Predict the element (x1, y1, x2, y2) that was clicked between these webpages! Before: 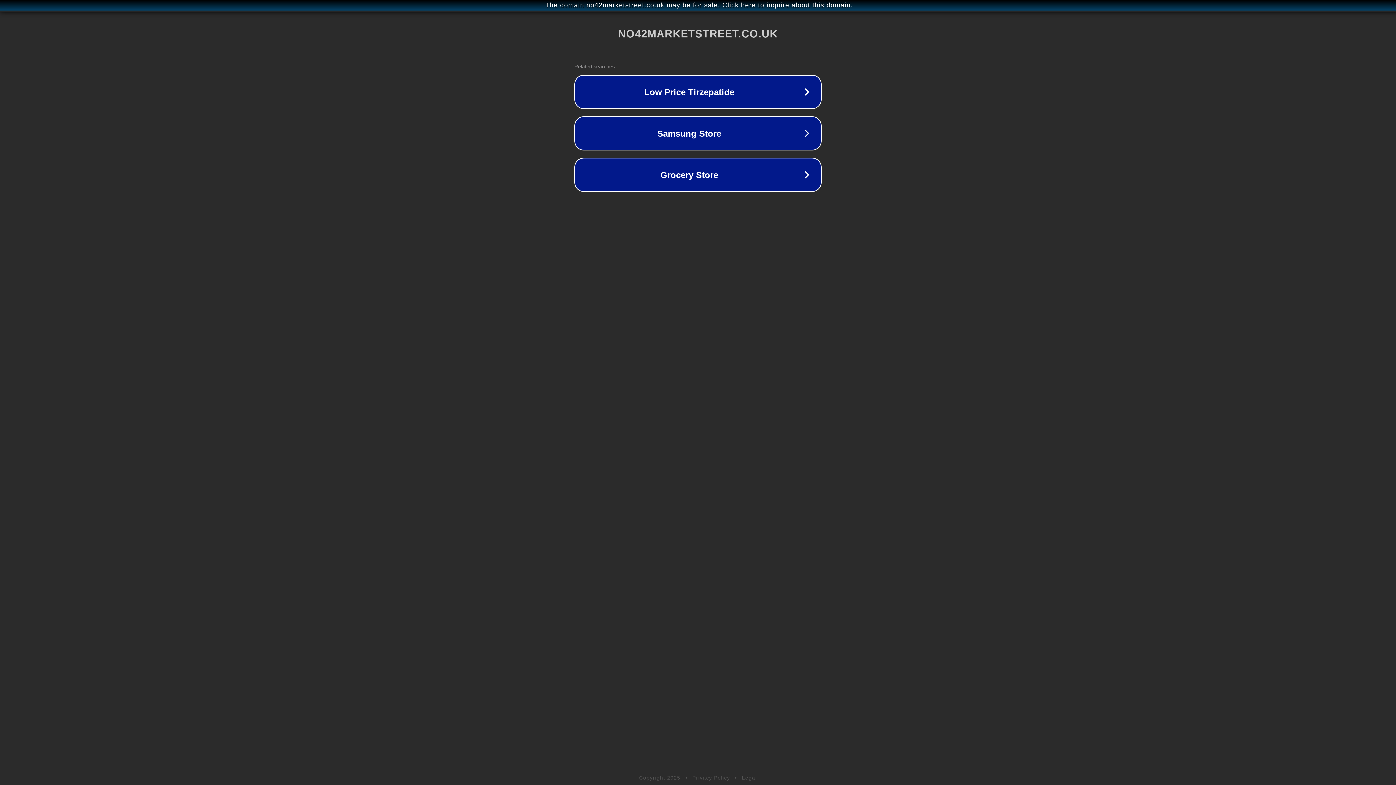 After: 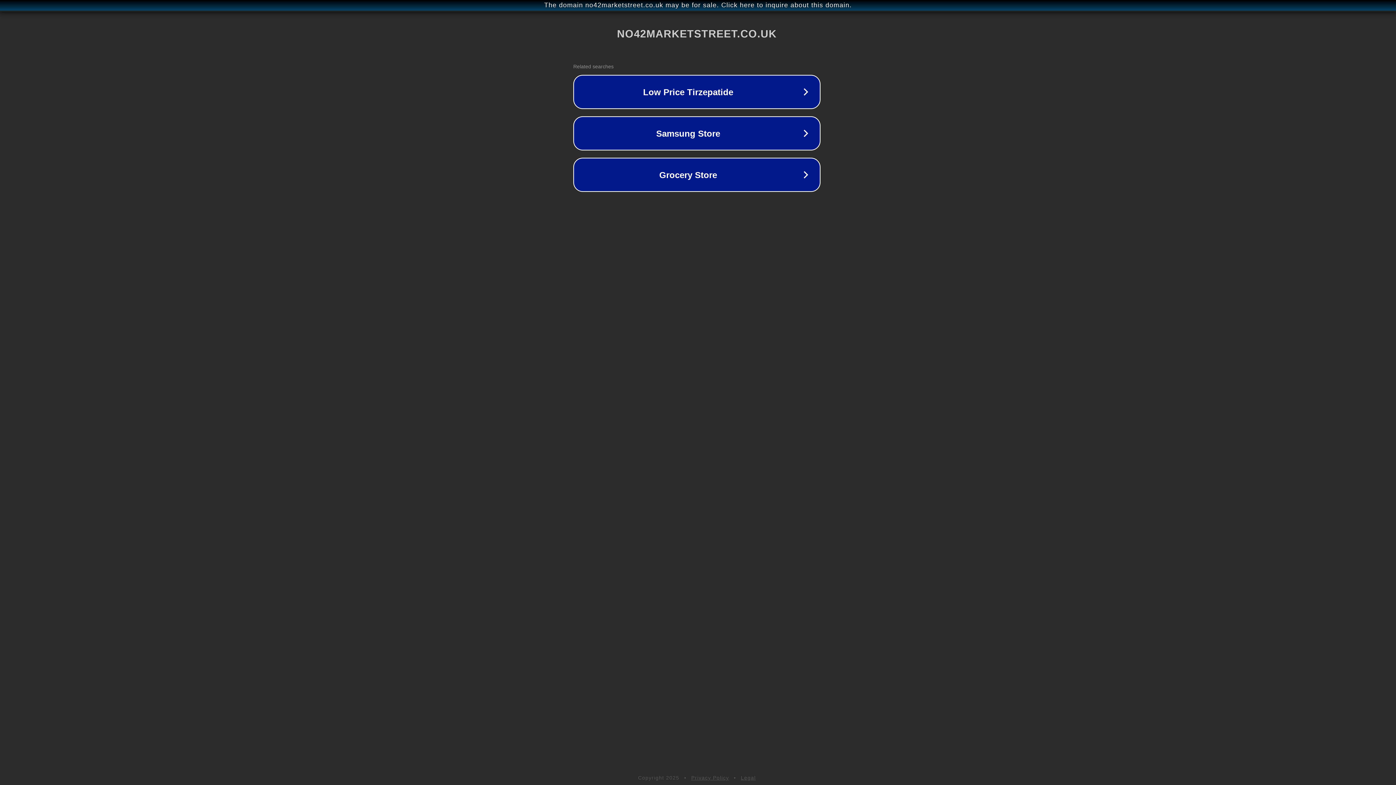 Action: label: The domain no42marketstreet.co.uk may be for sale. Click here to inquire about this domain. bbox: (1, 1, 1397, 9)